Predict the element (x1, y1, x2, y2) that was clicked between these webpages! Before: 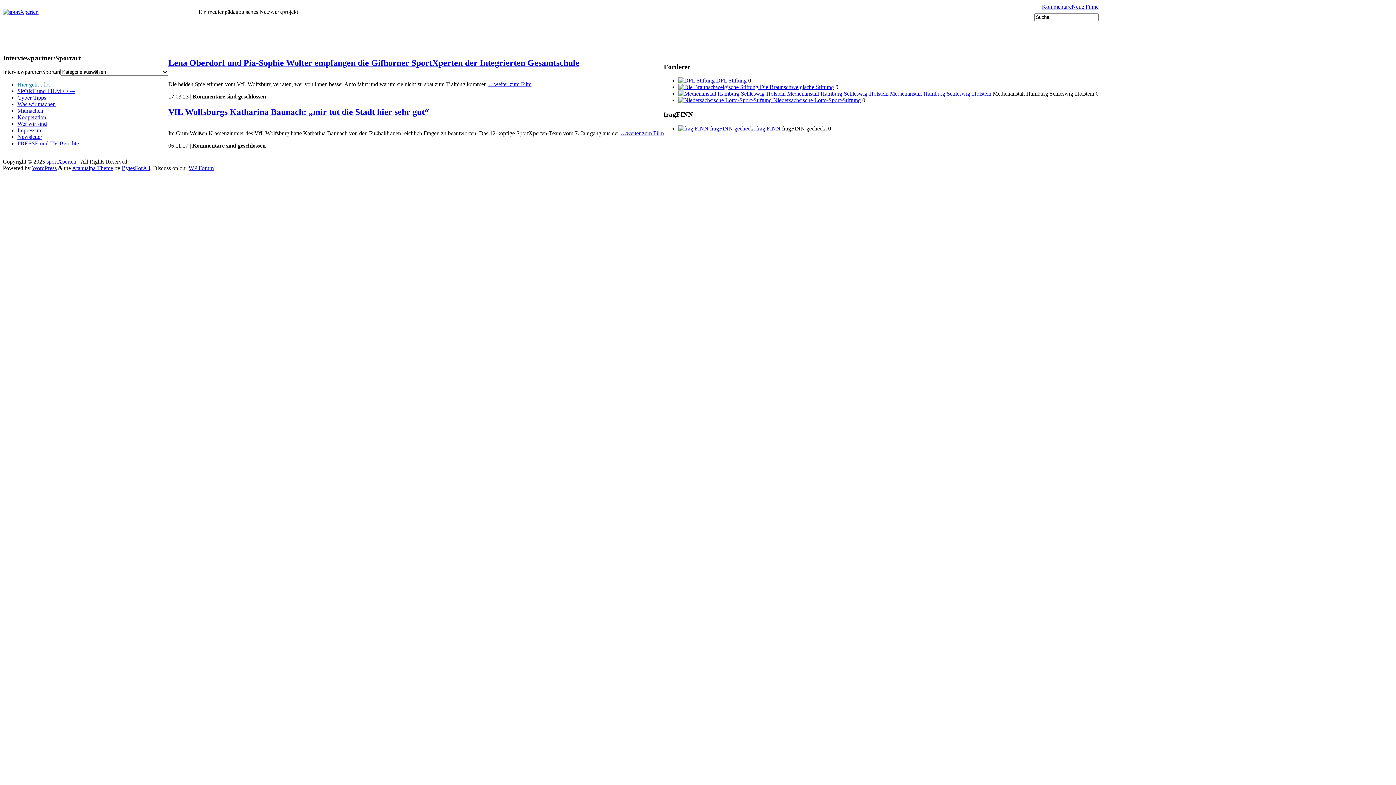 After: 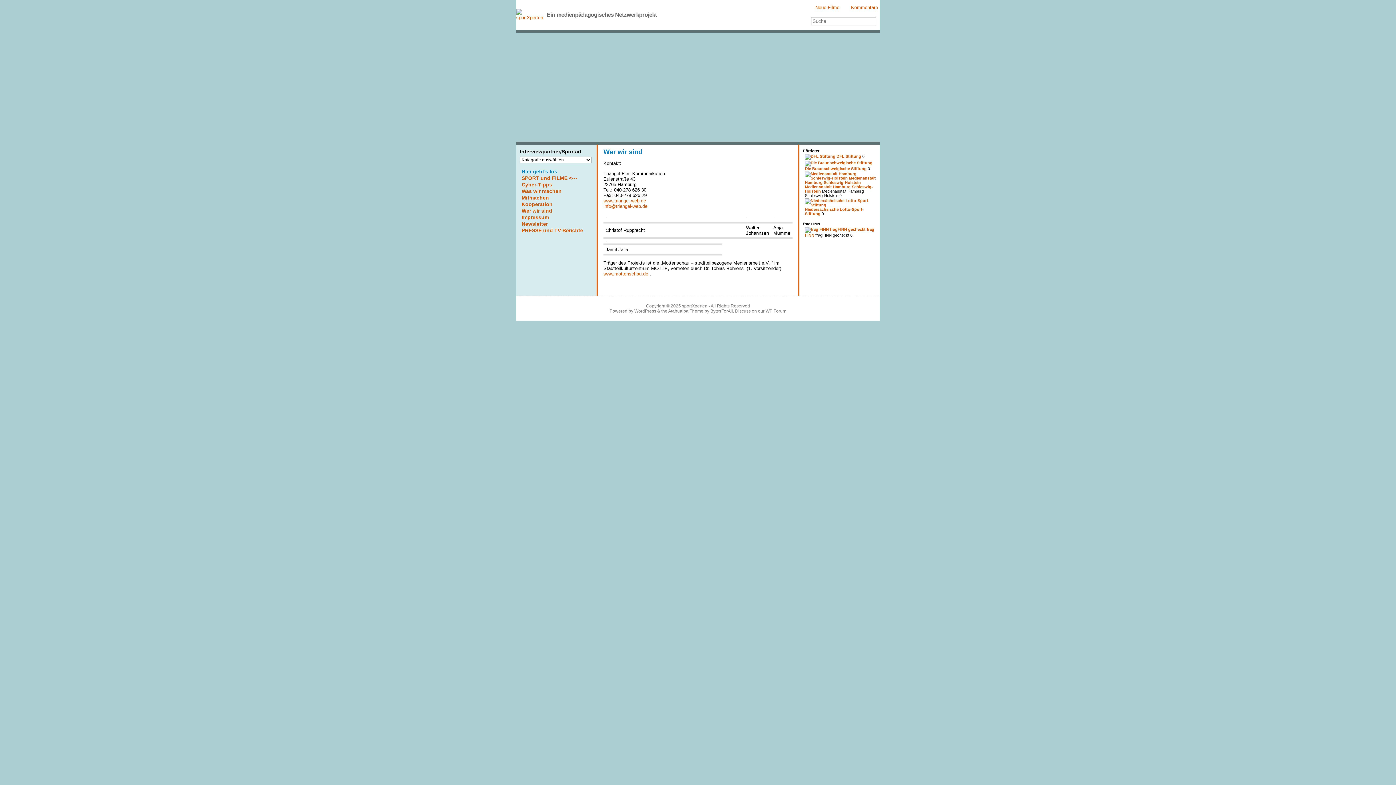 Action: label: Wer wir sind bbox: (17, 120, 46, 127)